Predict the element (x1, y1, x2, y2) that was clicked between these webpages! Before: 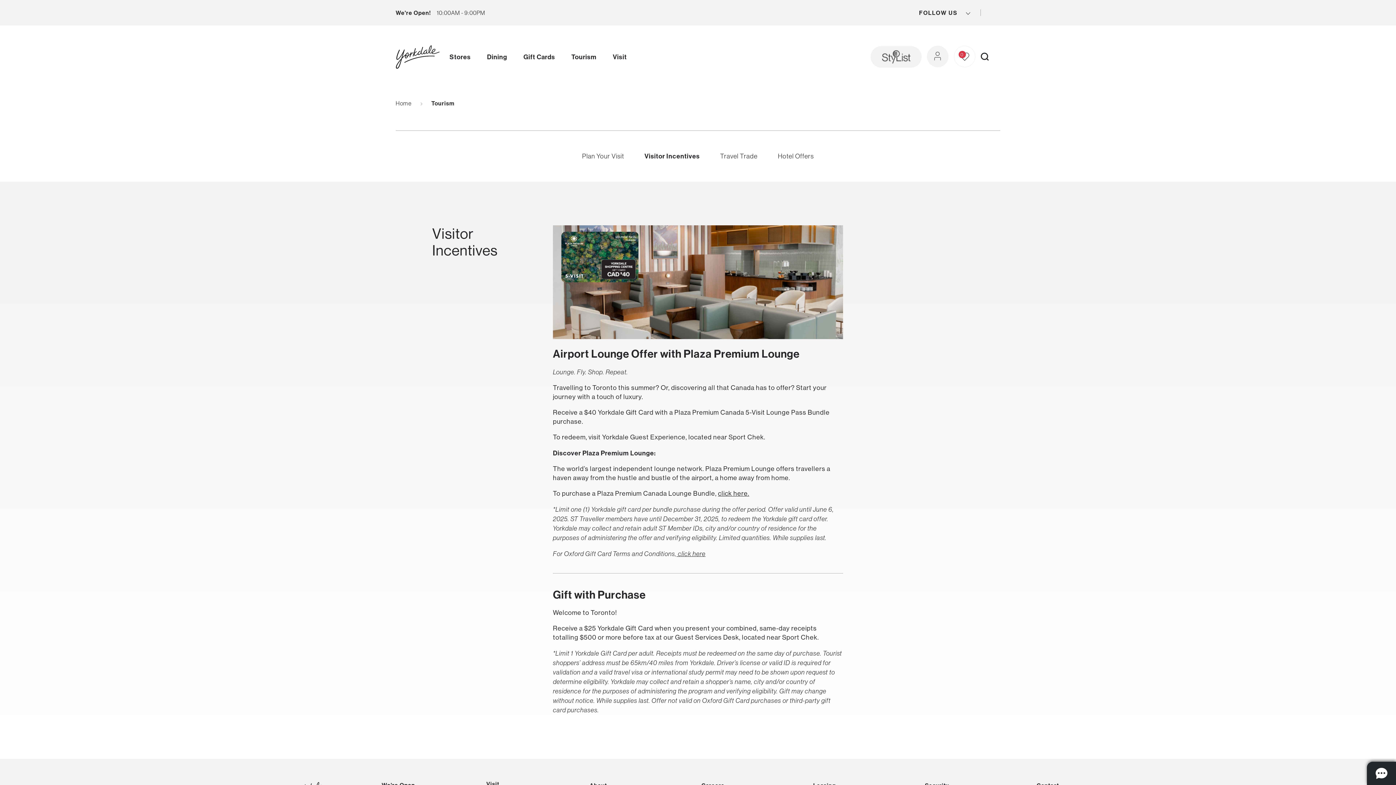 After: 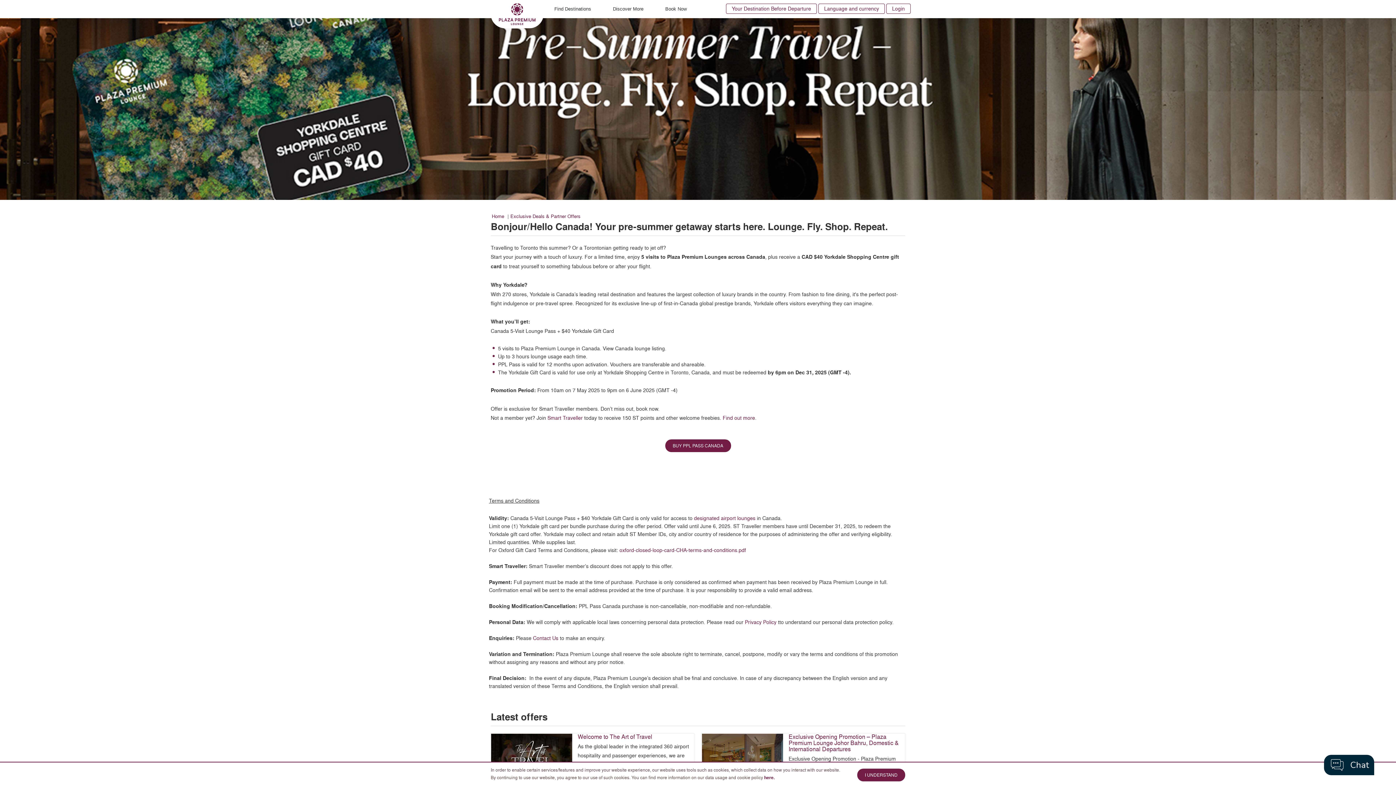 Action: bbox: (718, 490, 749, 497) label: click here.